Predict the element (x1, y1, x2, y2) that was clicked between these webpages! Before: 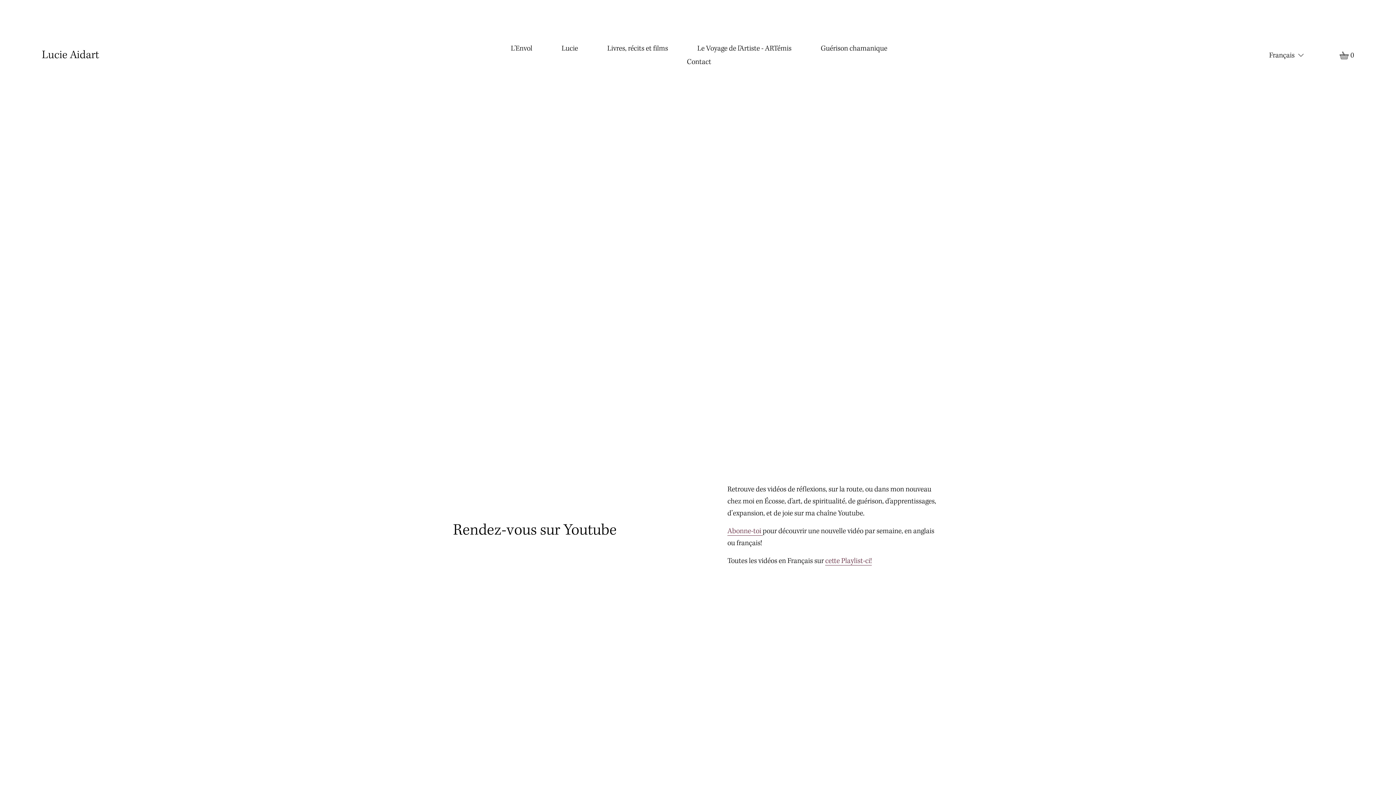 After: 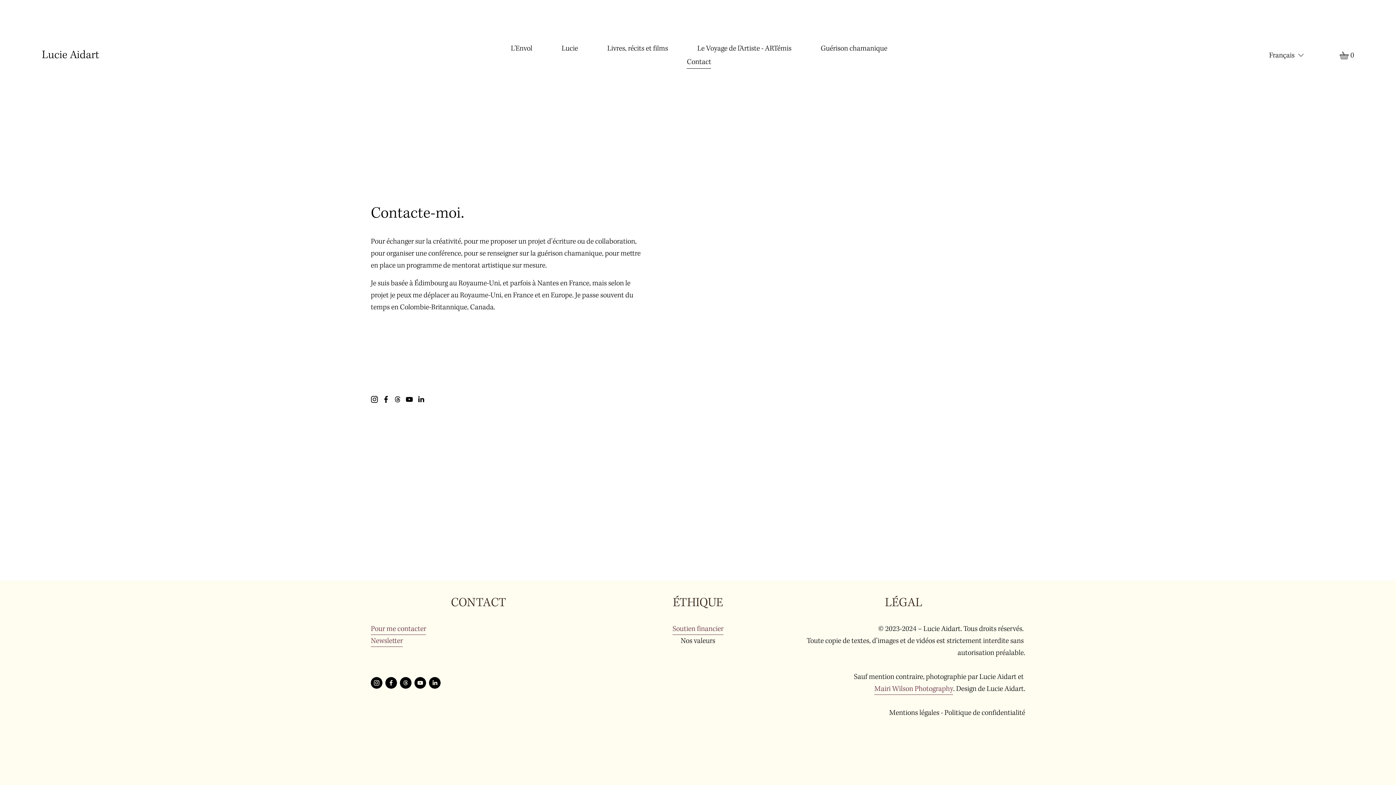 Action: bbox: (687, 55, 711, 68) label: Contact